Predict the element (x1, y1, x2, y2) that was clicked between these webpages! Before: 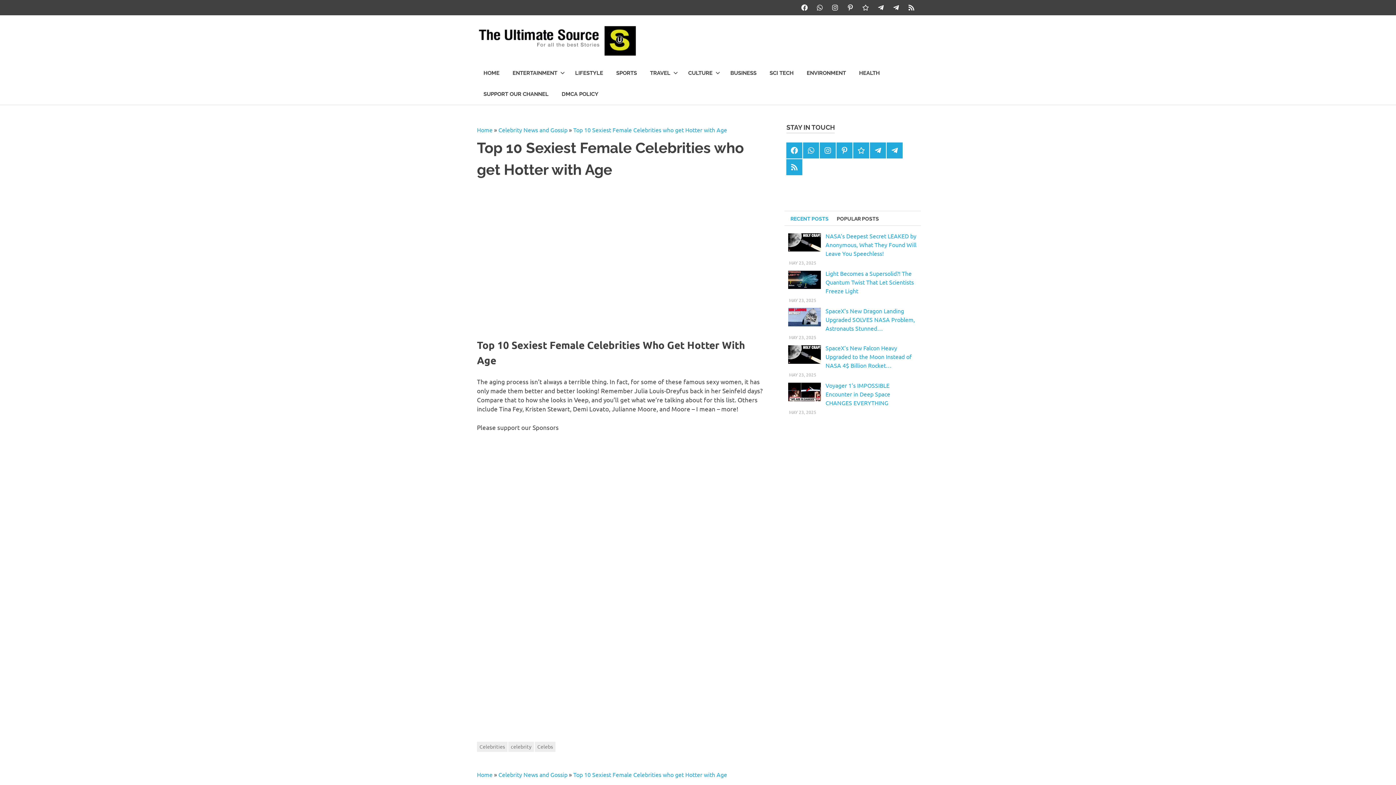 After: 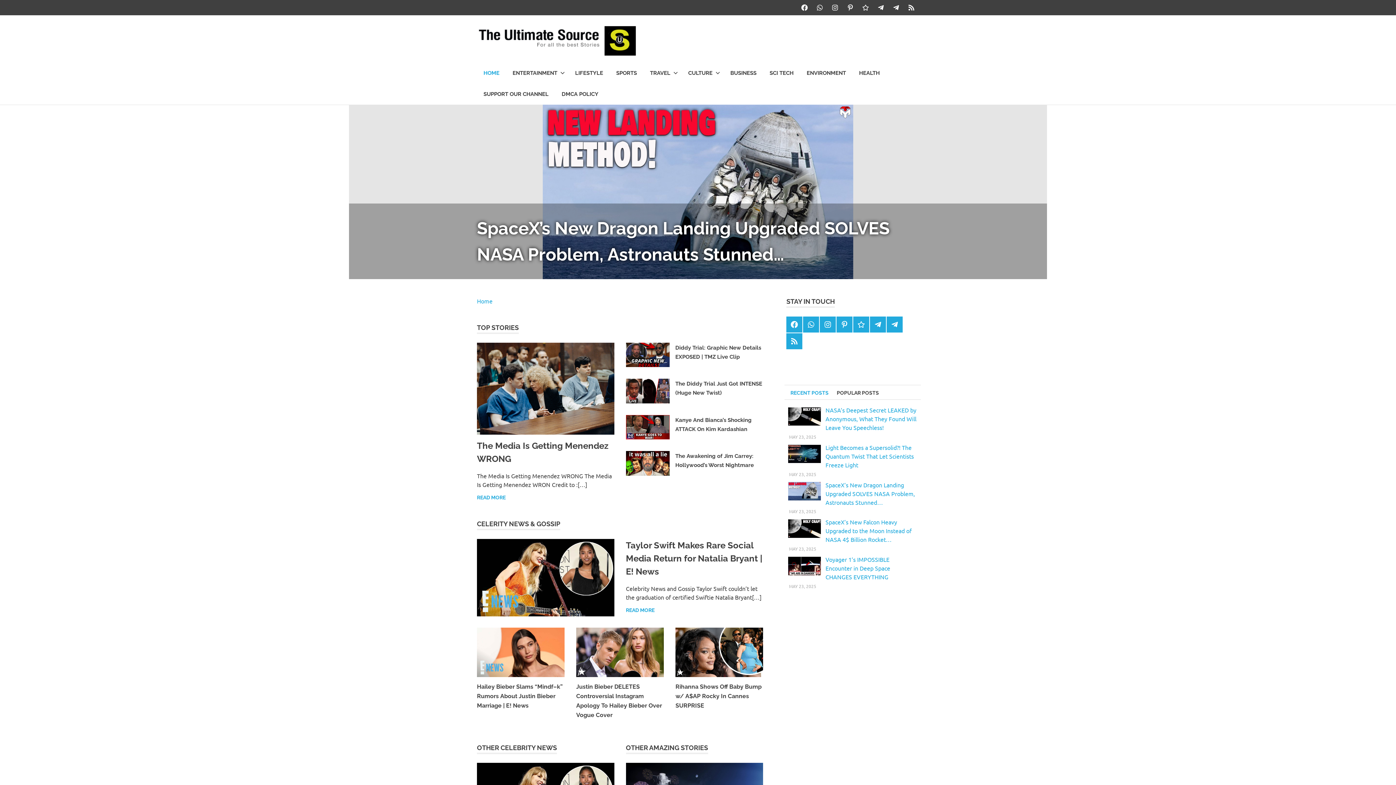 Action: label: HOME bbox: (477, 62, 506, 83)